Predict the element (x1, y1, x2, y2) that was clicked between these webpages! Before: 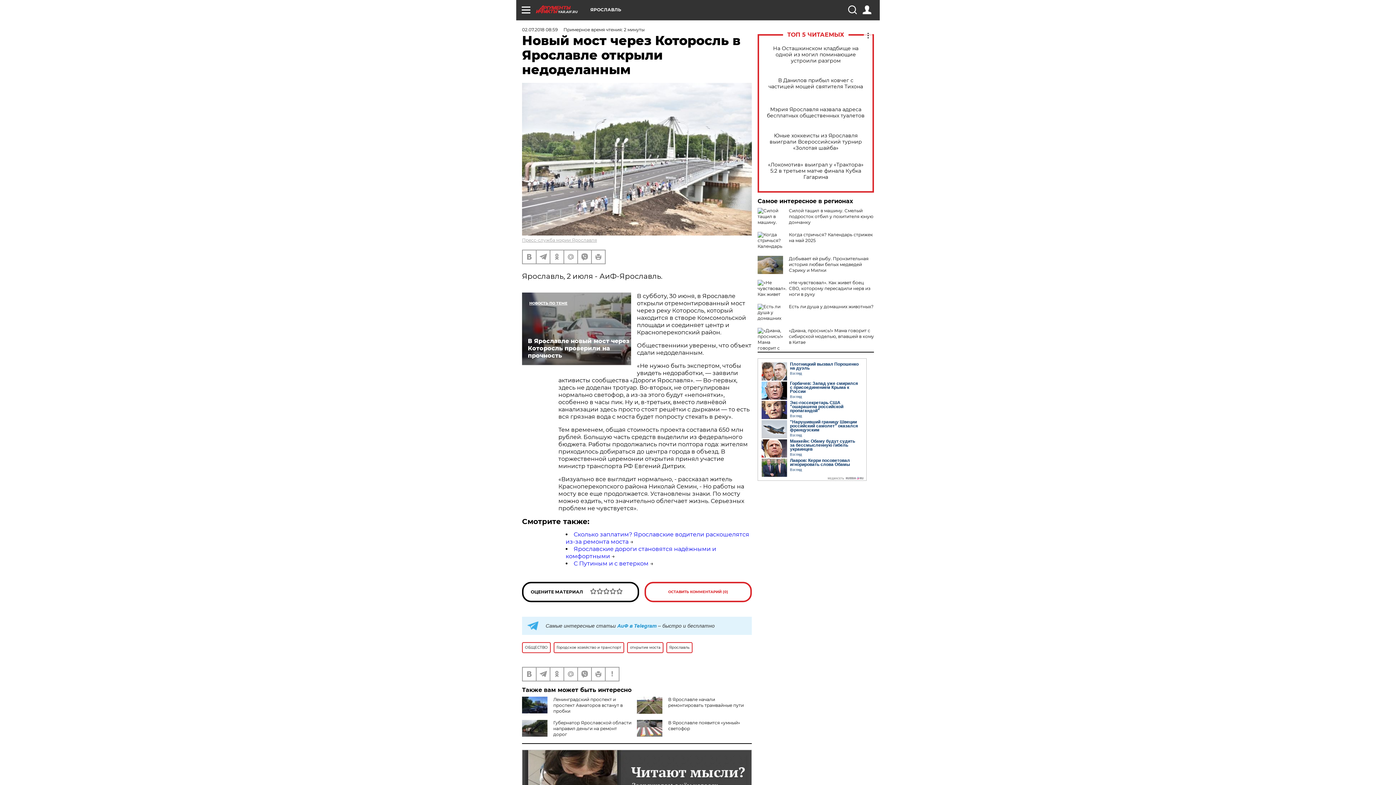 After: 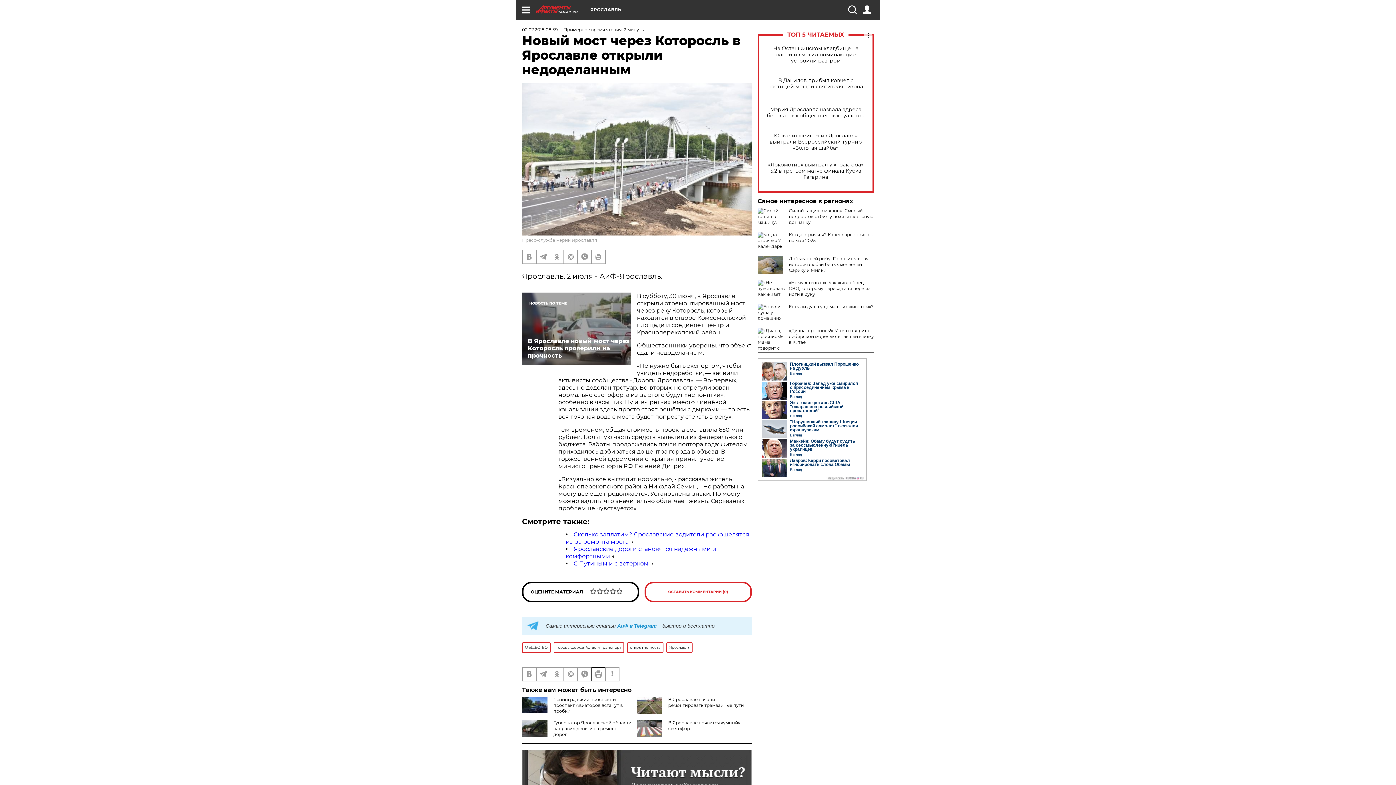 Action: bbox: (592, 667, 605, 680)